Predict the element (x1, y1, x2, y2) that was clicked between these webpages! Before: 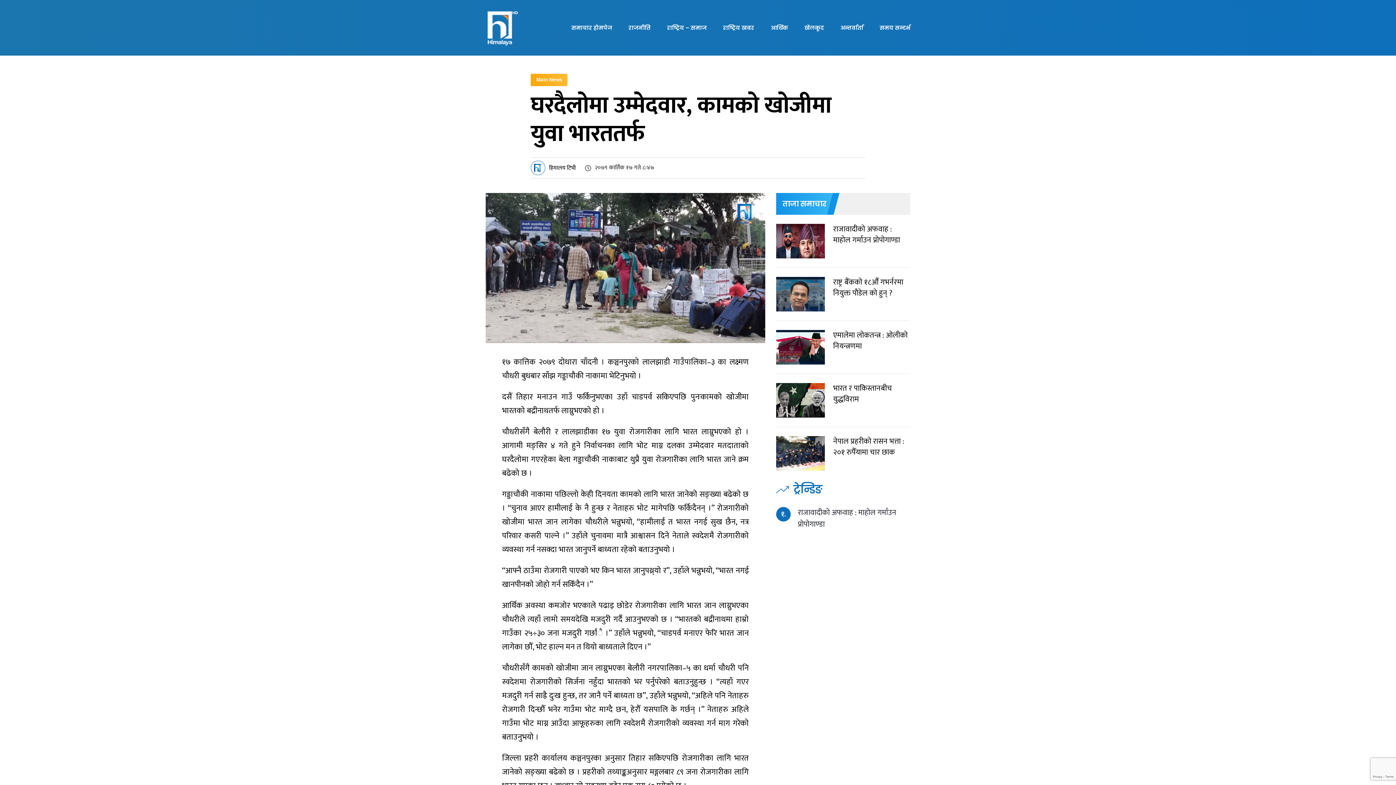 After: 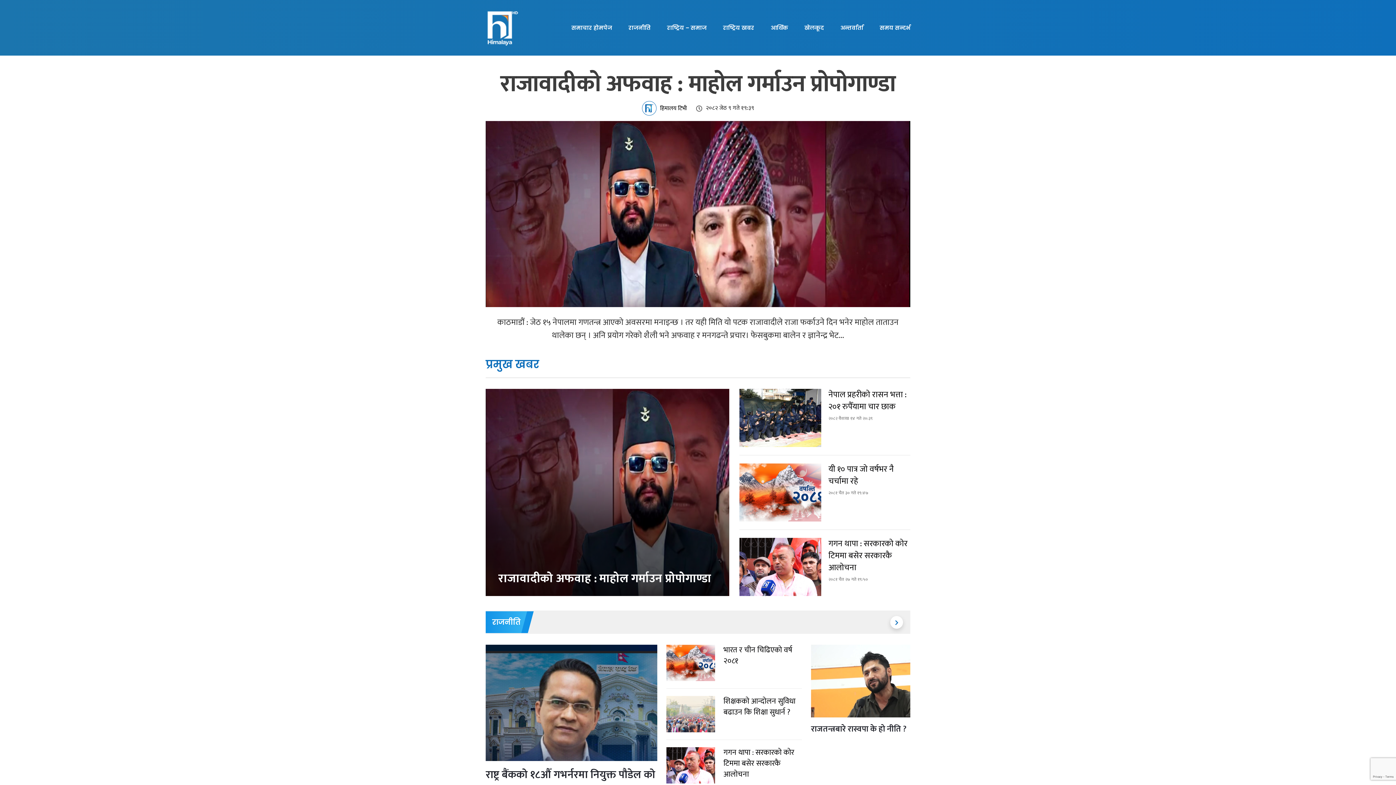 Action: bbox: (571, 0, 612, 55) label: समाचार होमपेज